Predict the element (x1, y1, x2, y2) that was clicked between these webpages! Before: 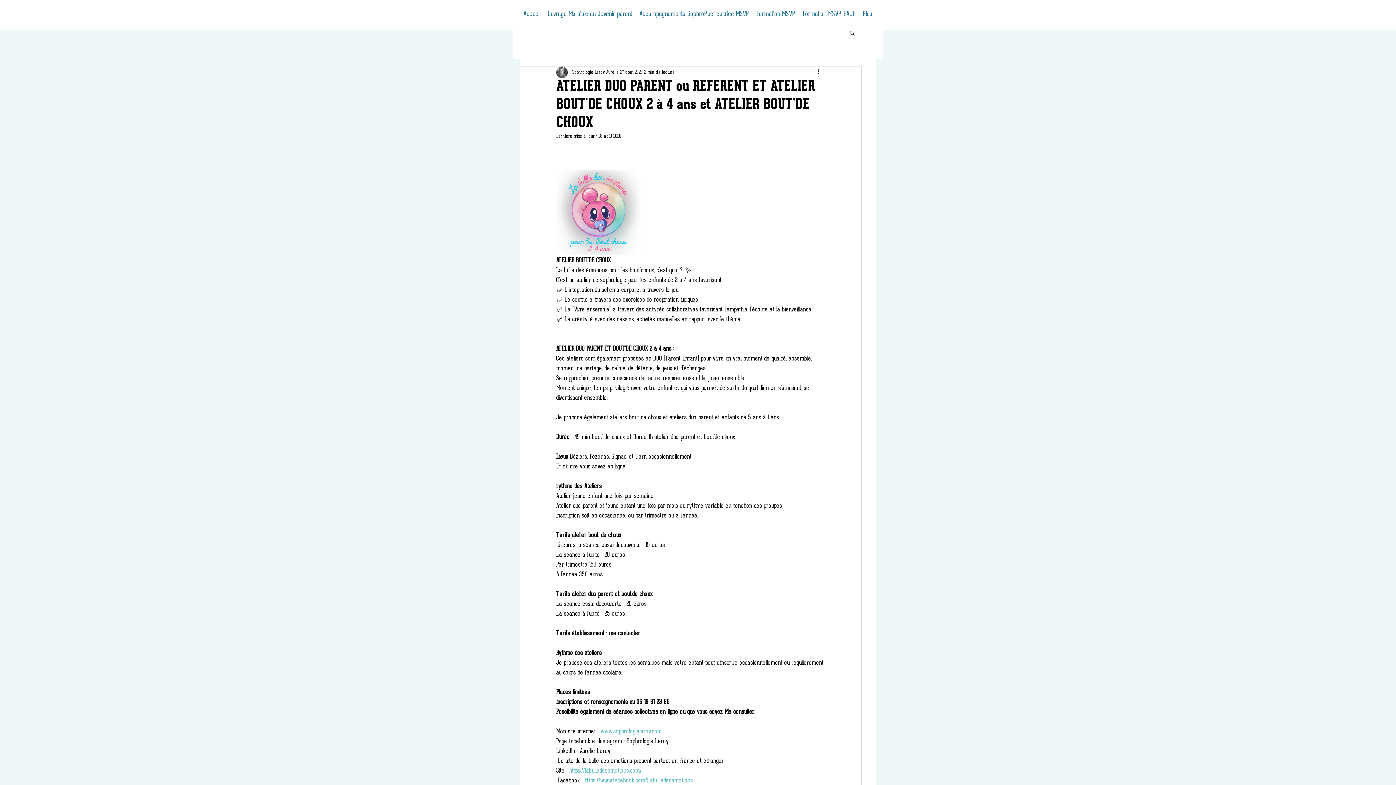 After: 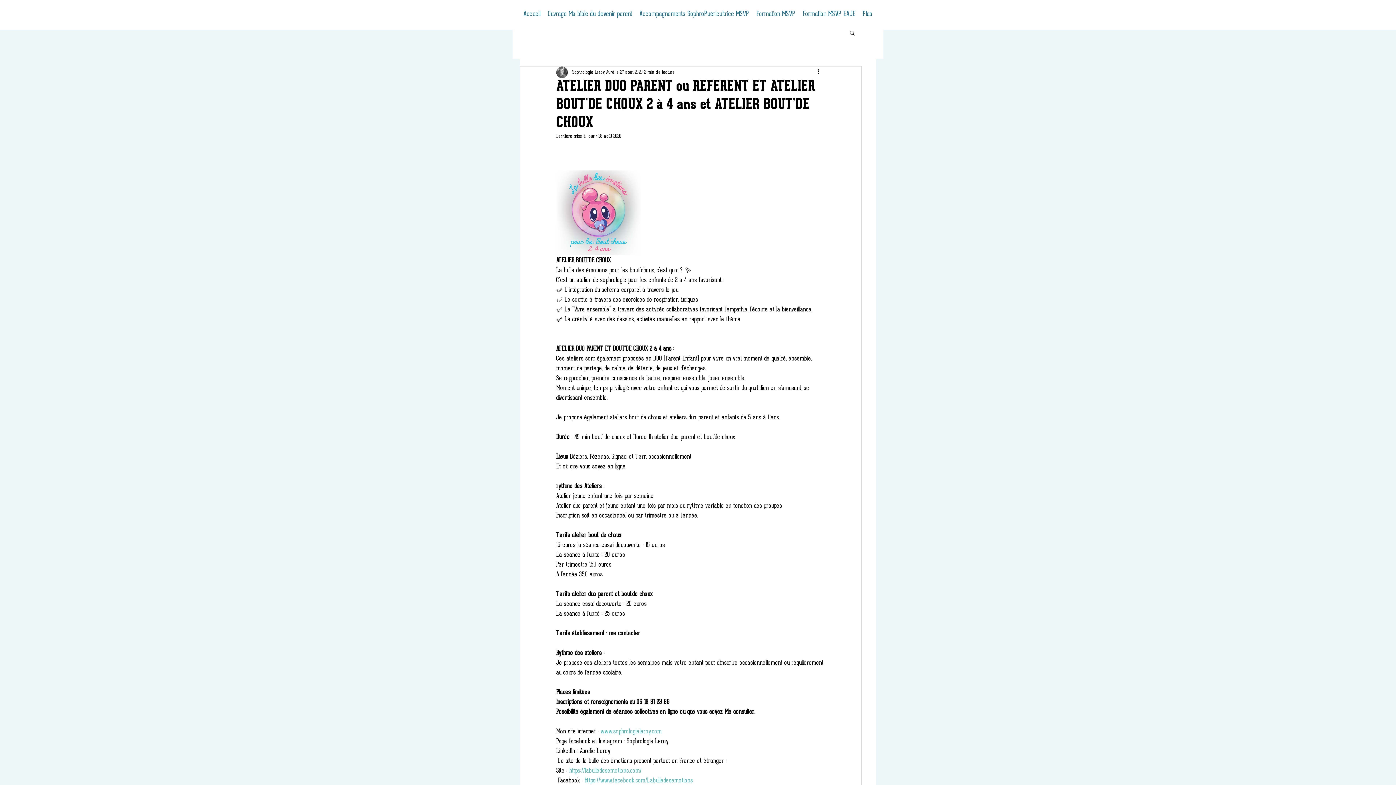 Action: bbox: (584, 777, 693, 784) label: https://www.facebook.com/Labulledesemotions